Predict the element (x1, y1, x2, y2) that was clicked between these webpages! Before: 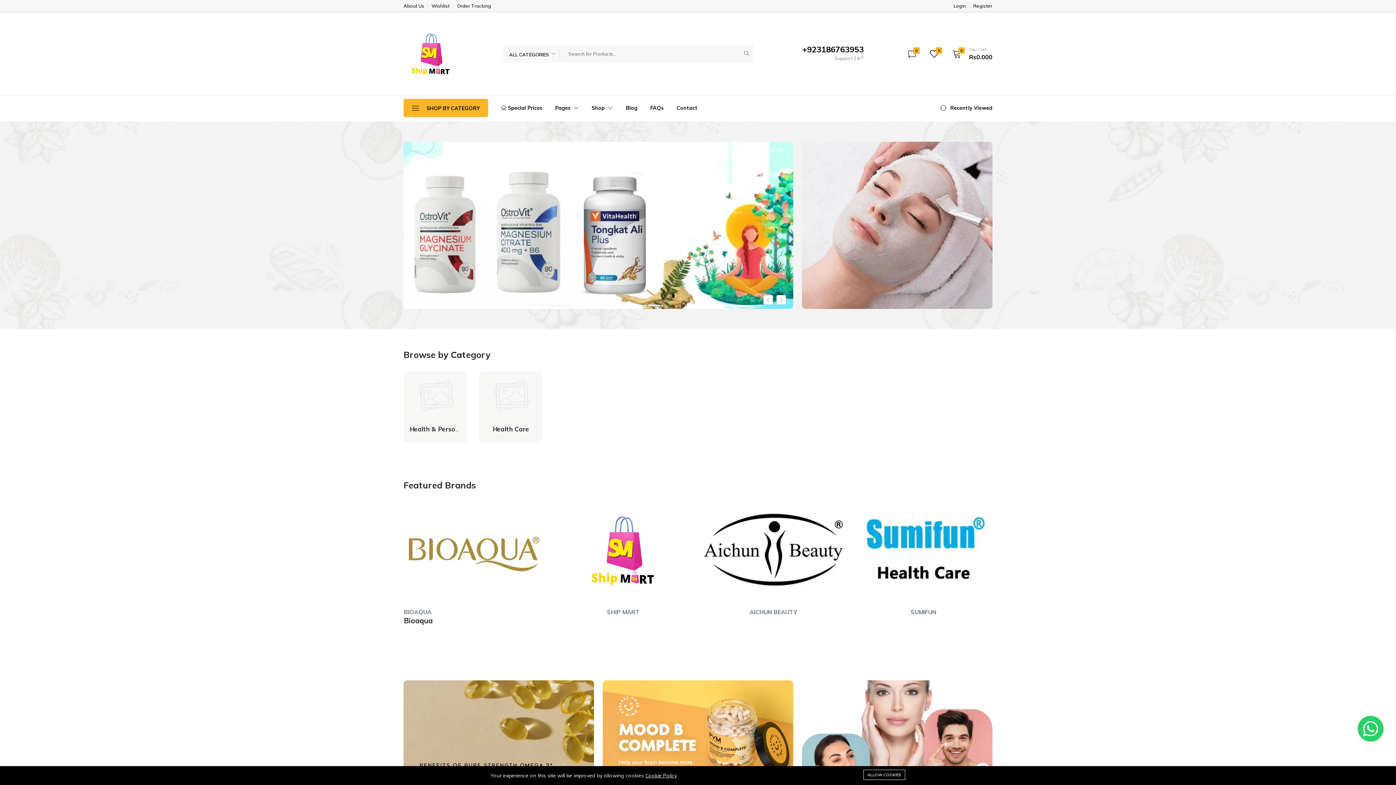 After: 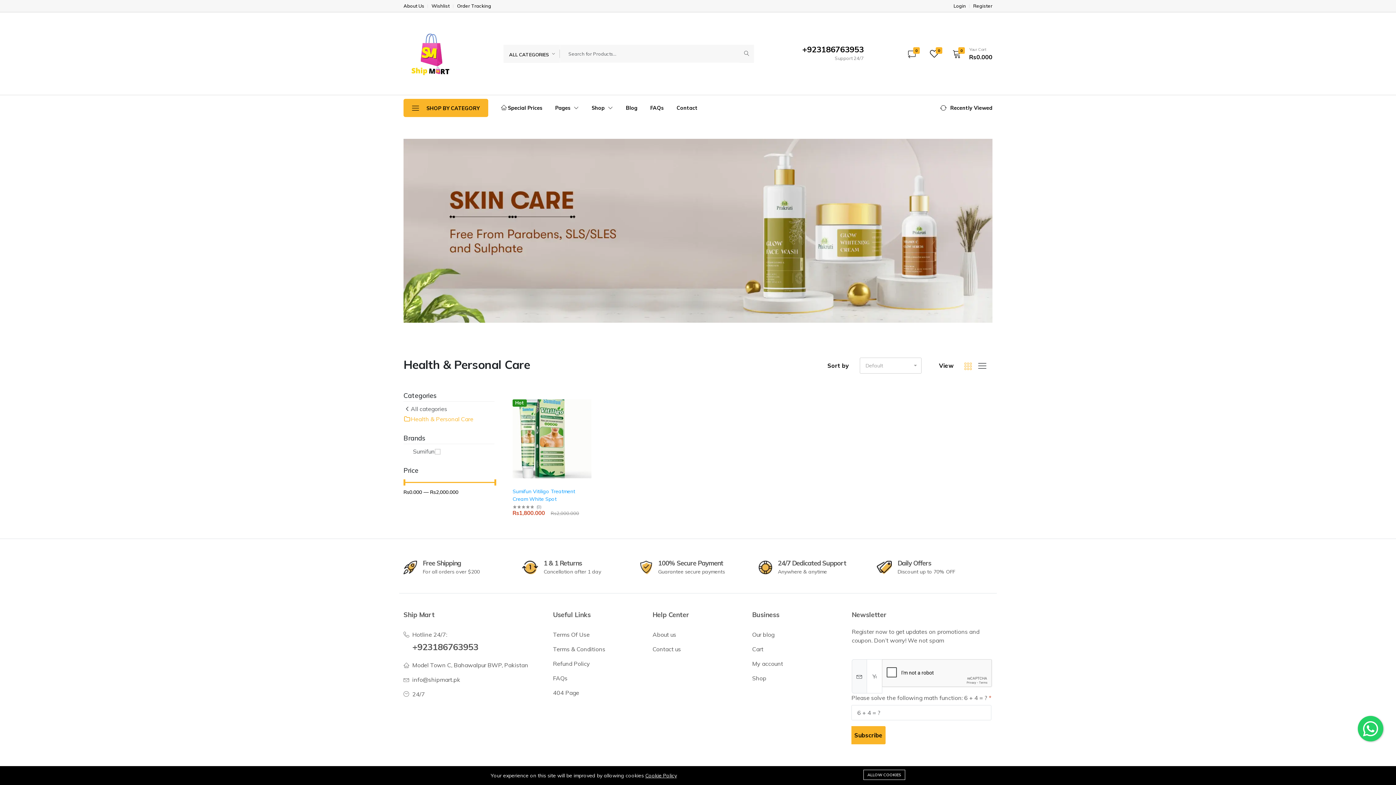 Action: bbox: (409, 377, 461, 436) label: Health & Personal Care